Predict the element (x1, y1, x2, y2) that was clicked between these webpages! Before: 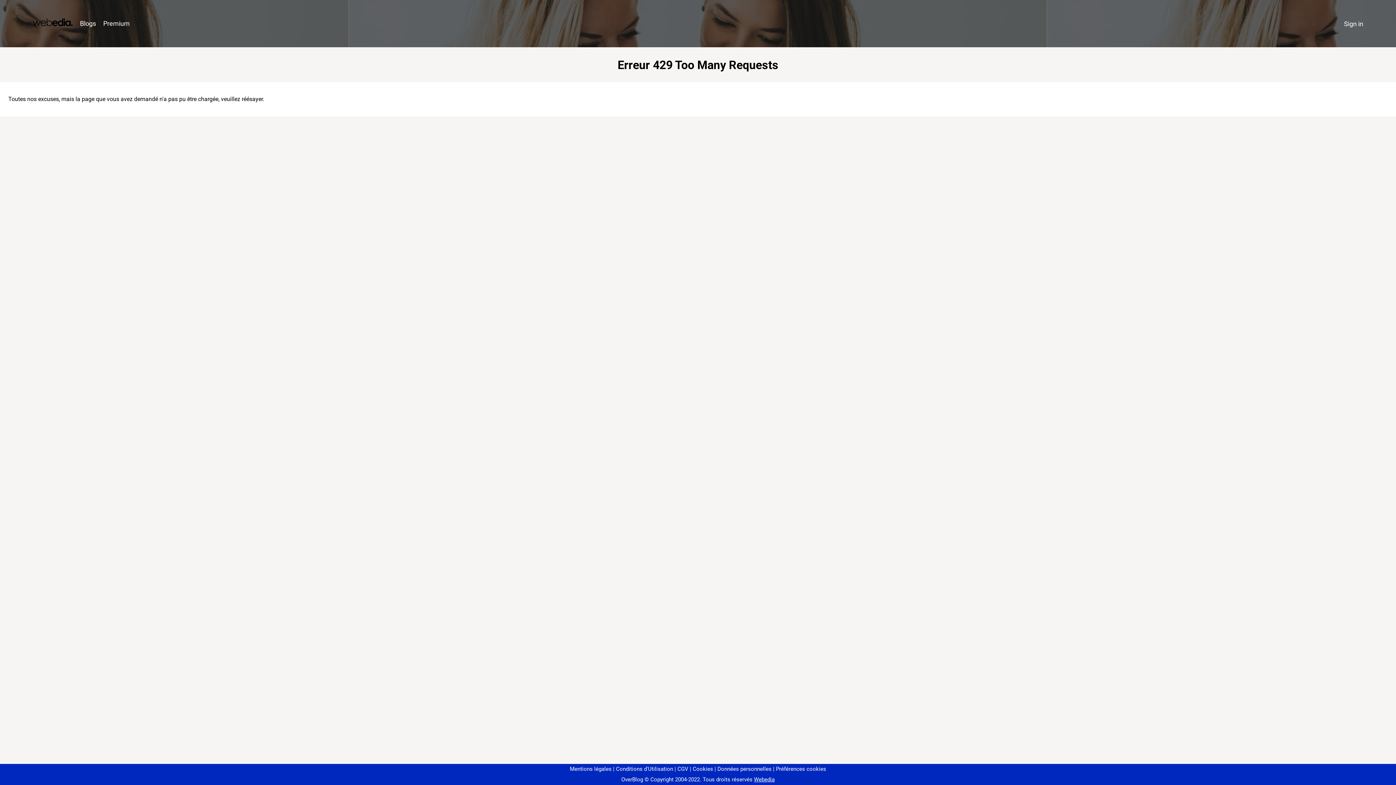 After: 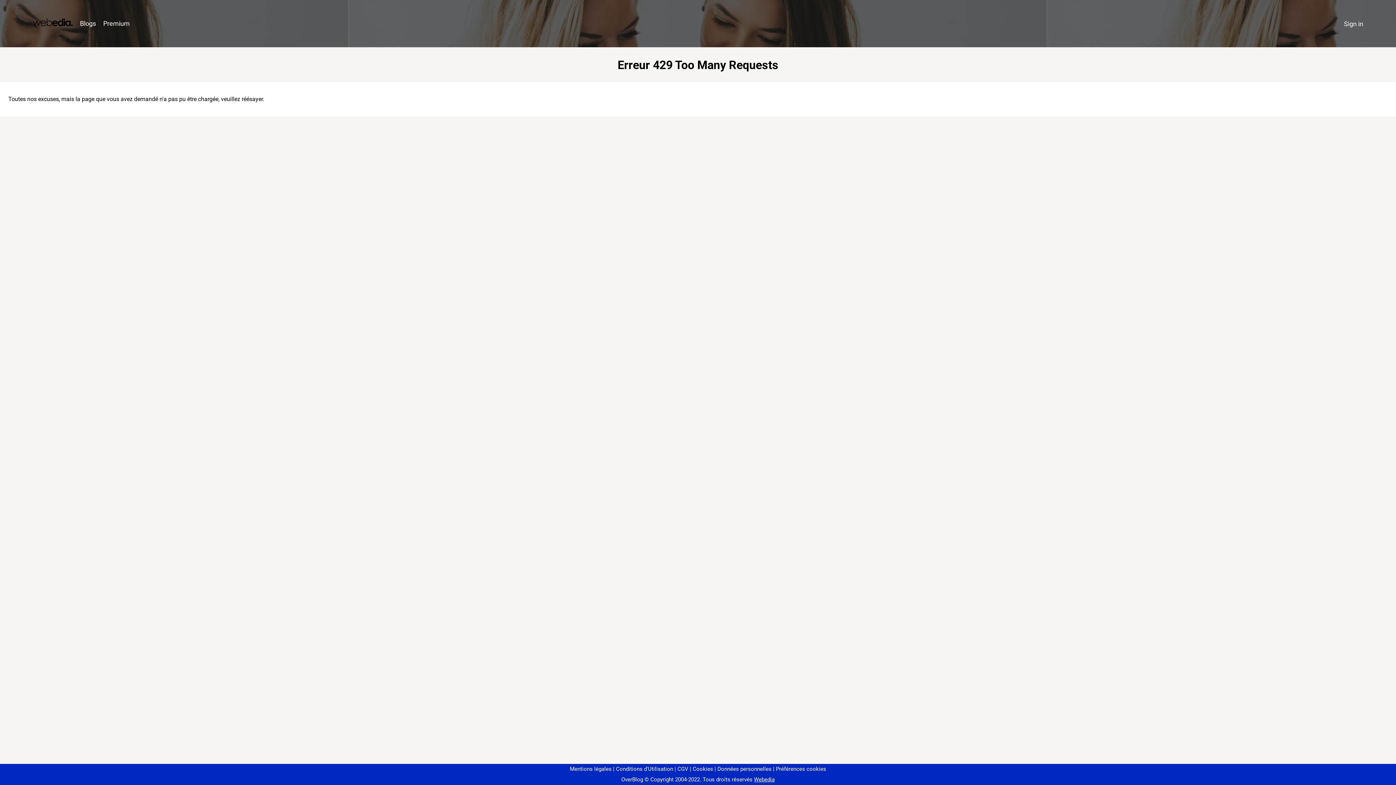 Action: label: Préférences cookies bbox: (773, 766, 826, 772)